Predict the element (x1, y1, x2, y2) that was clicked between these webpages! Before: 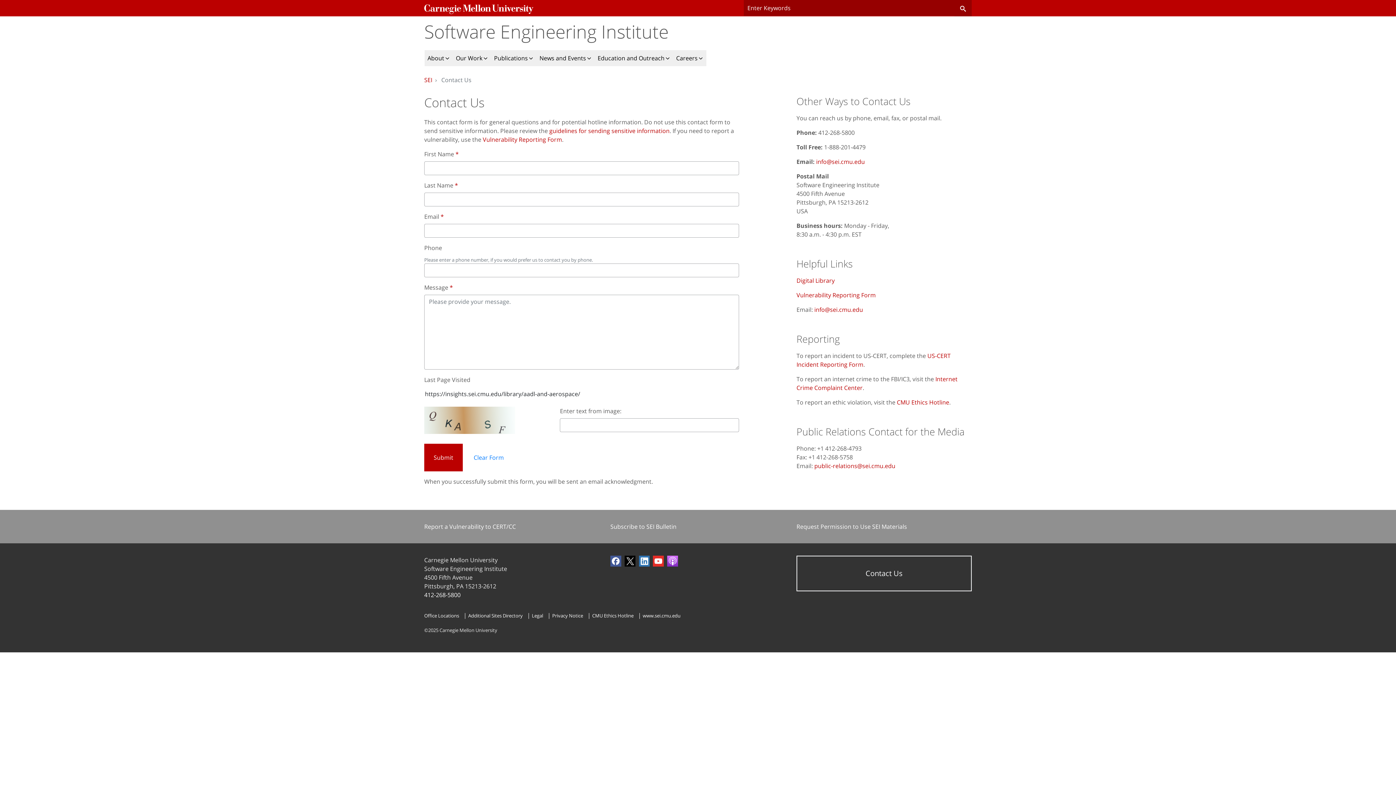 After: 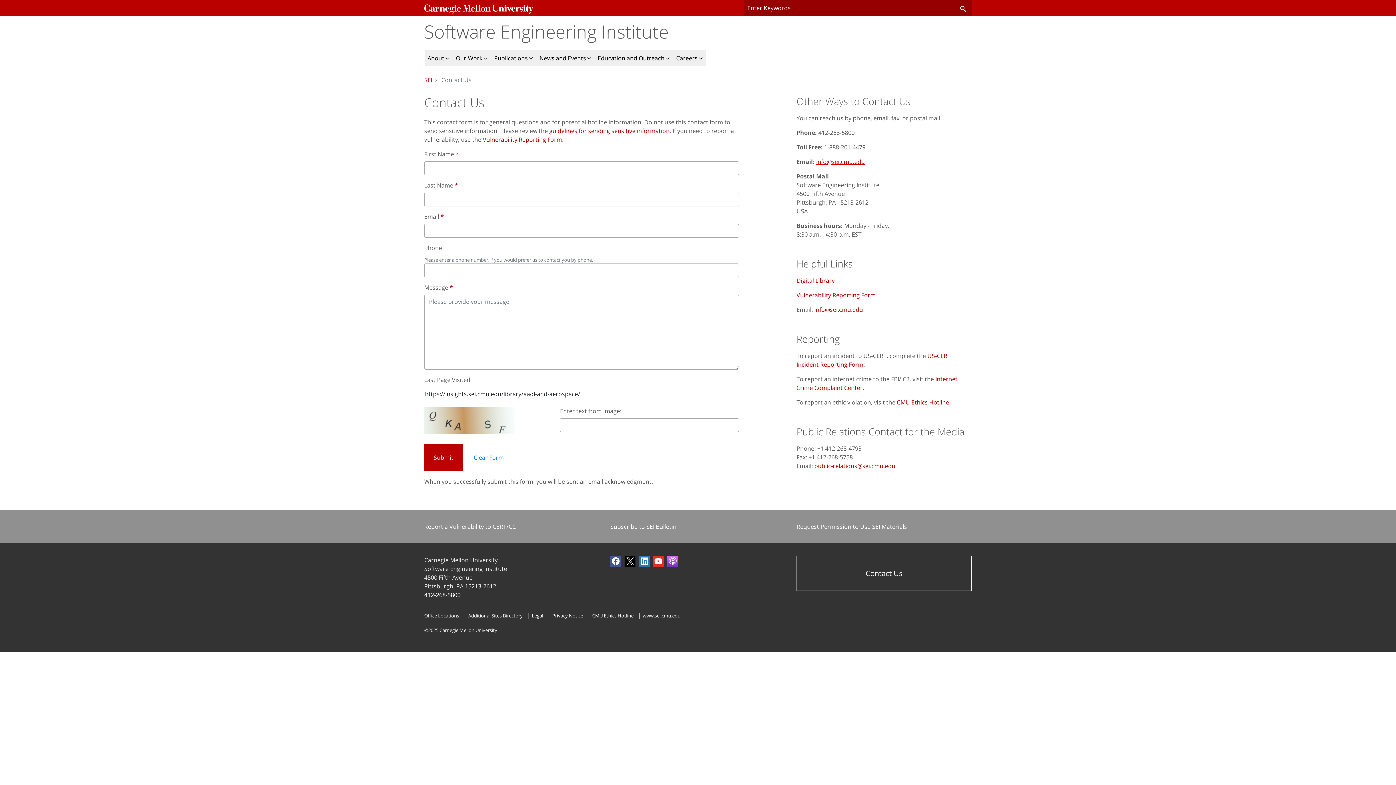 Action: label: info@sei.cmu.edu bbox: (816, 157, 865, 165)